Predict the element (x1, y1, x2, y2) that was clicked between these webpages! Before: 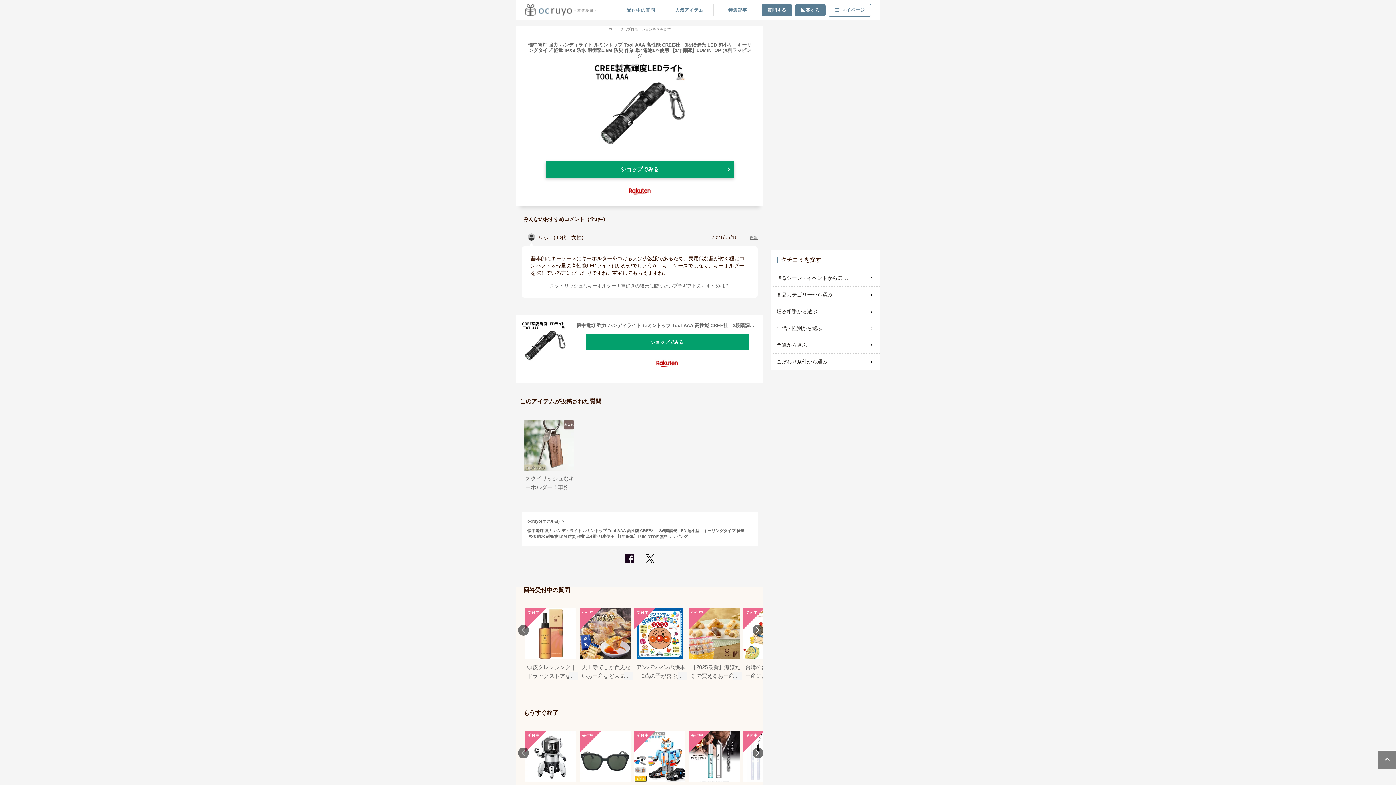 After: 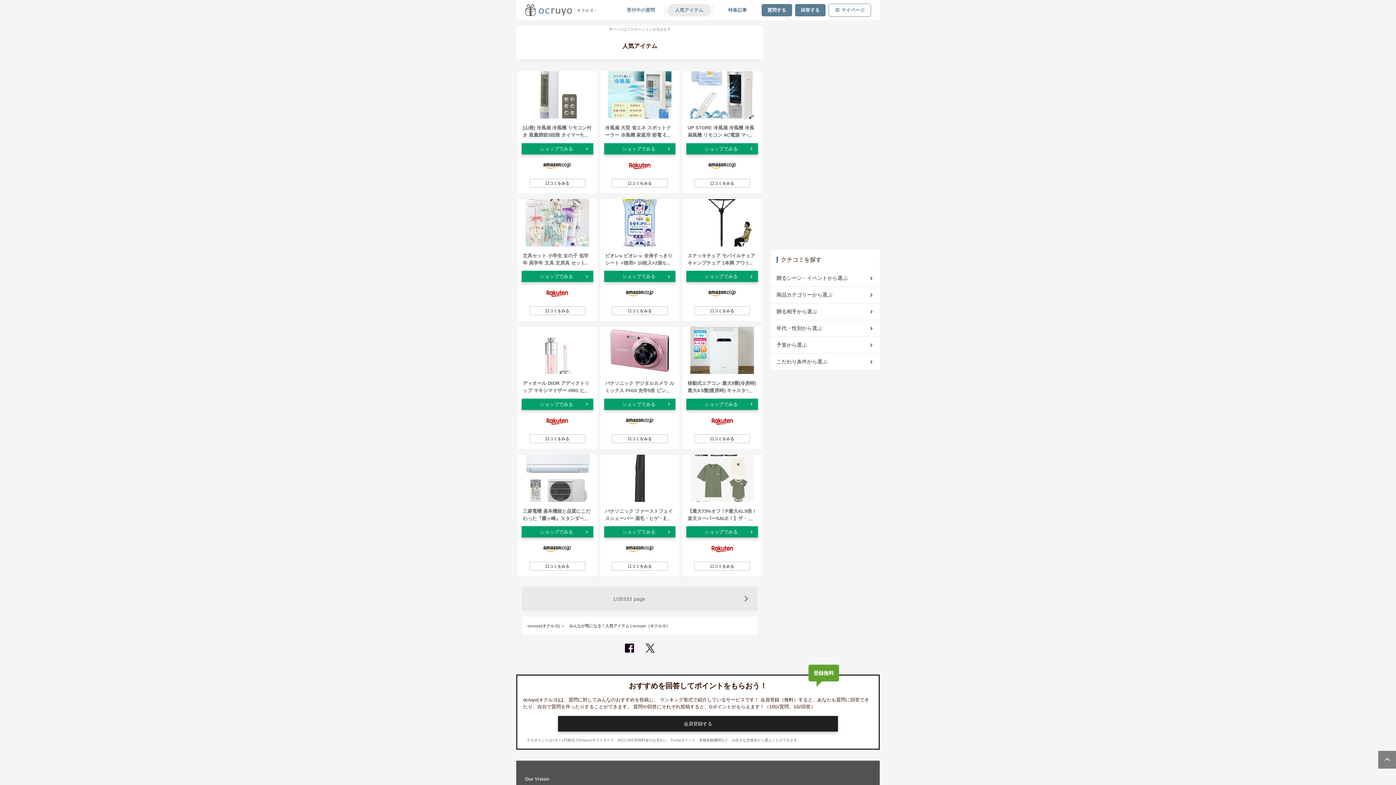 Action: bbox: (667, 3, 711, 16) label: 人気アイテム